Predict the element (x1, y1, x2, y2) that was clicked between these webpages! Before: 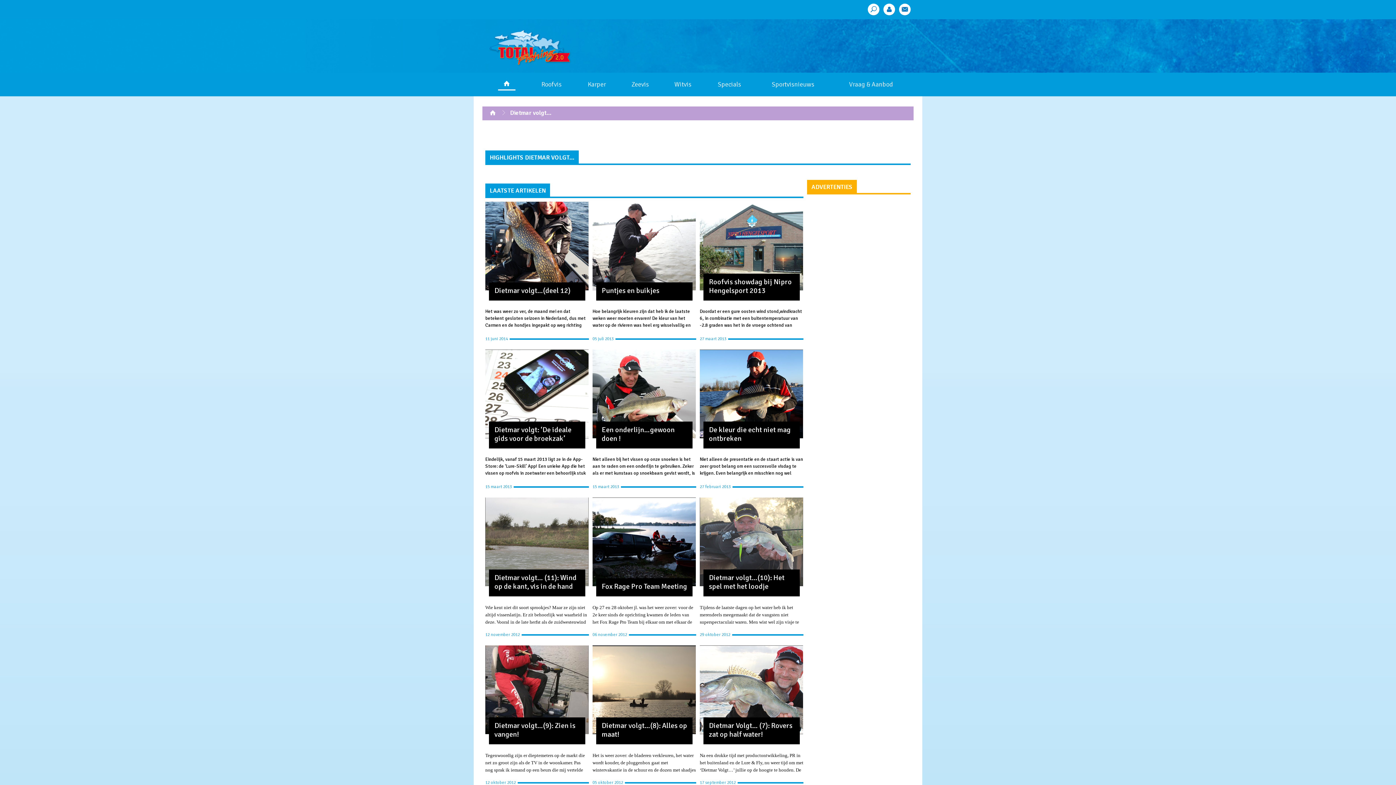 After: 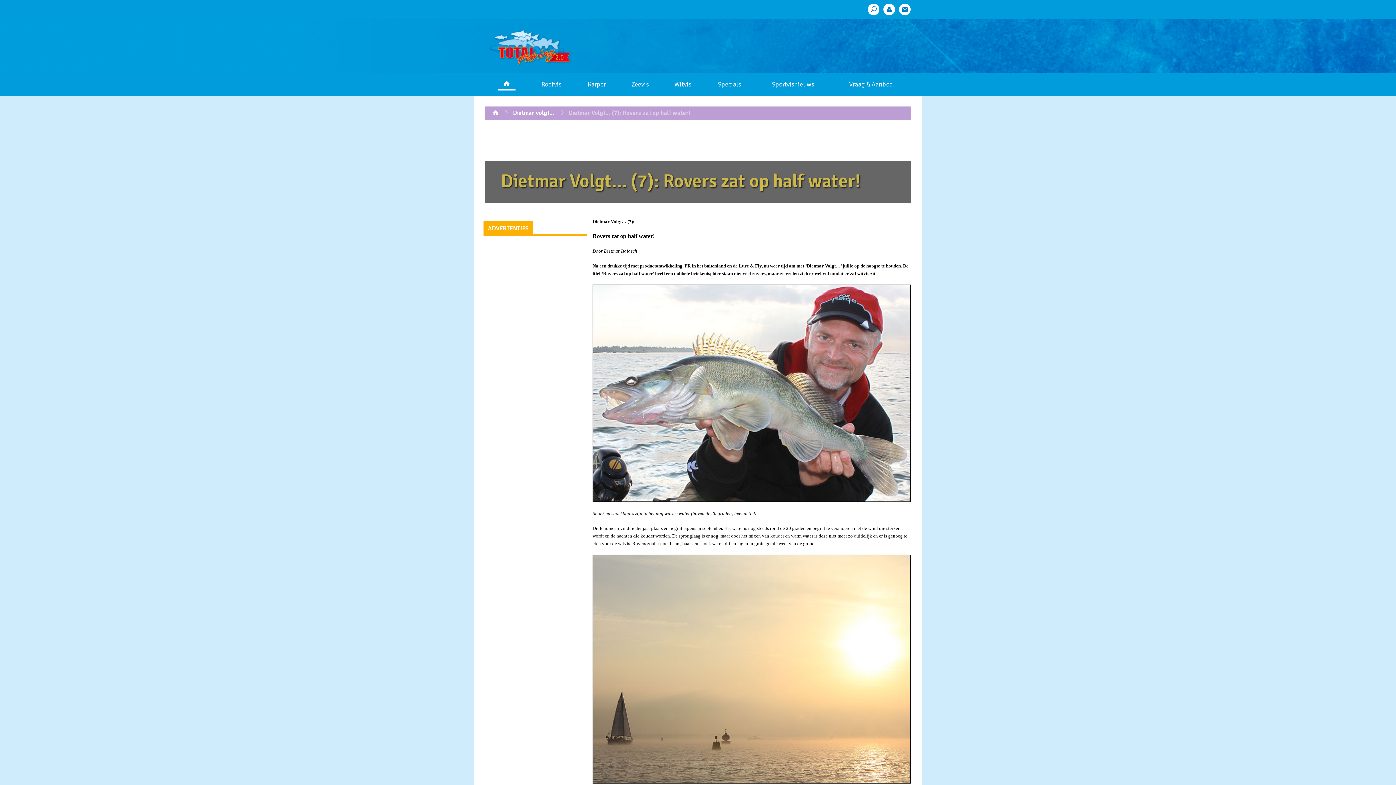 Action: bbox: (699, 645, 803, 786) label: Dietmar Volgt… (7): Rovers zat op half water!

Na een drukke tijd met productontwikkeling, PR in het buitenland en de Lure & Fly, nu weer tijd om met ‘Dietmar Volgt…’ jullie op de hoogte te houden. De titel ‘Rovers zat op half water’ heeft een dubbele…

17 september 2012